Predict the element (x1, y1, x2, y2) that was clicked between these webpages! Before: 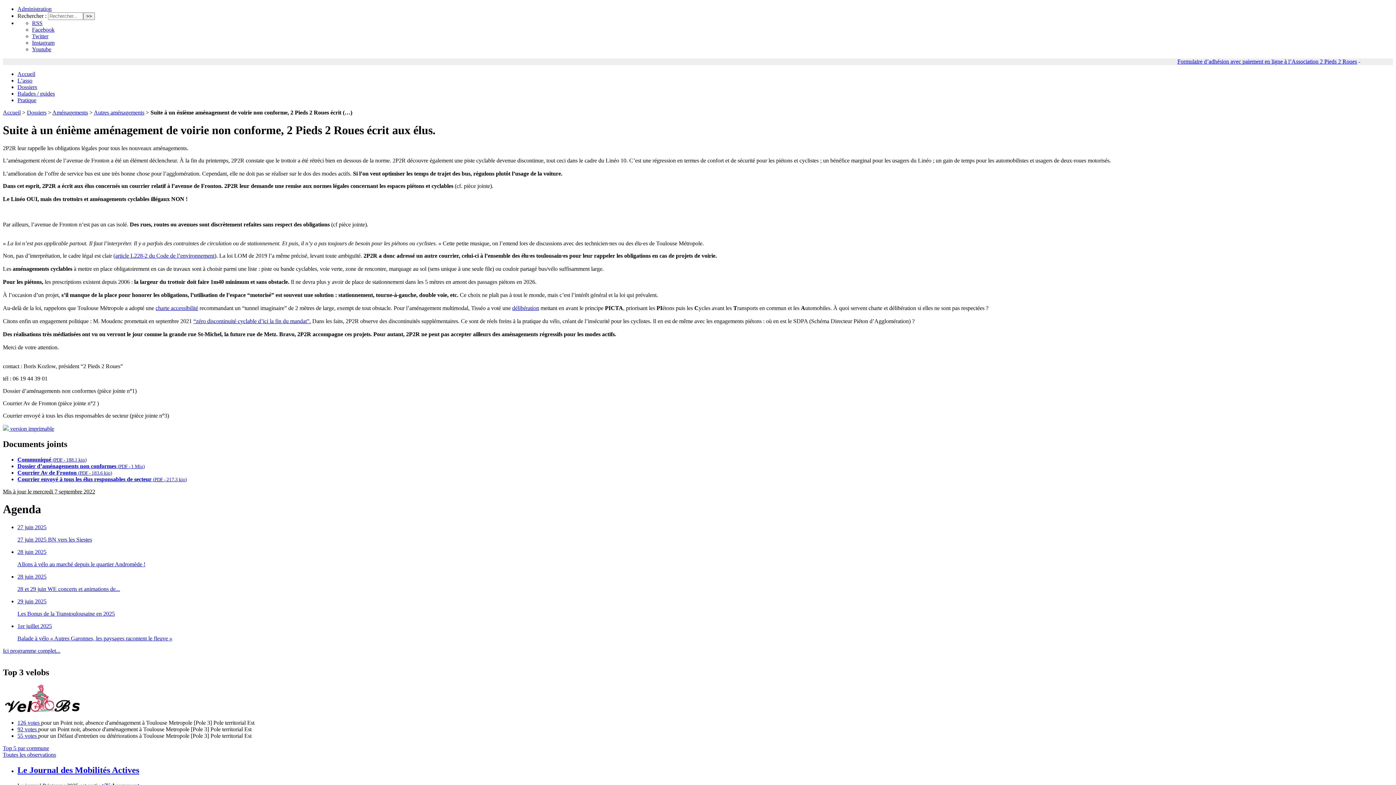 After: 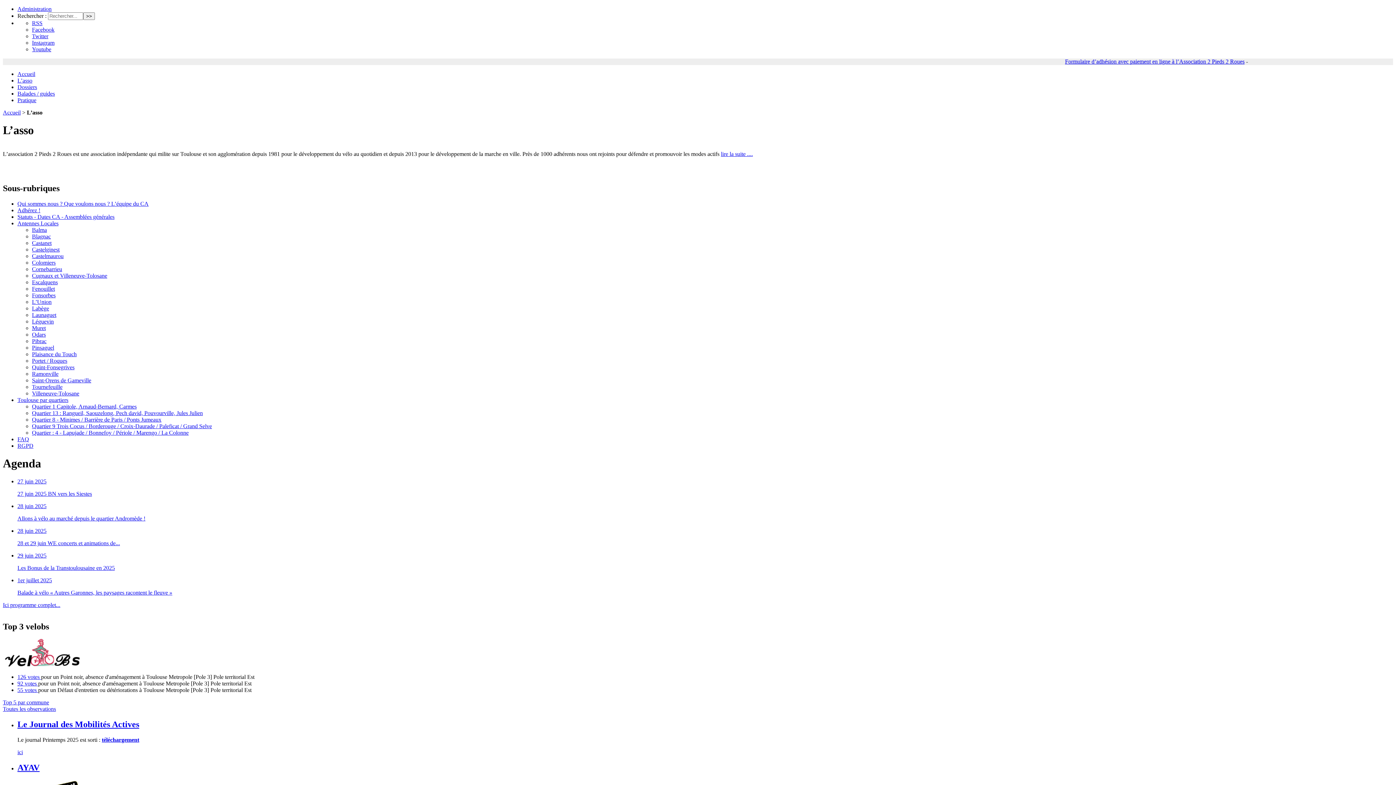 Action: label: L’asso bbox: (17, 77, 32, 83)